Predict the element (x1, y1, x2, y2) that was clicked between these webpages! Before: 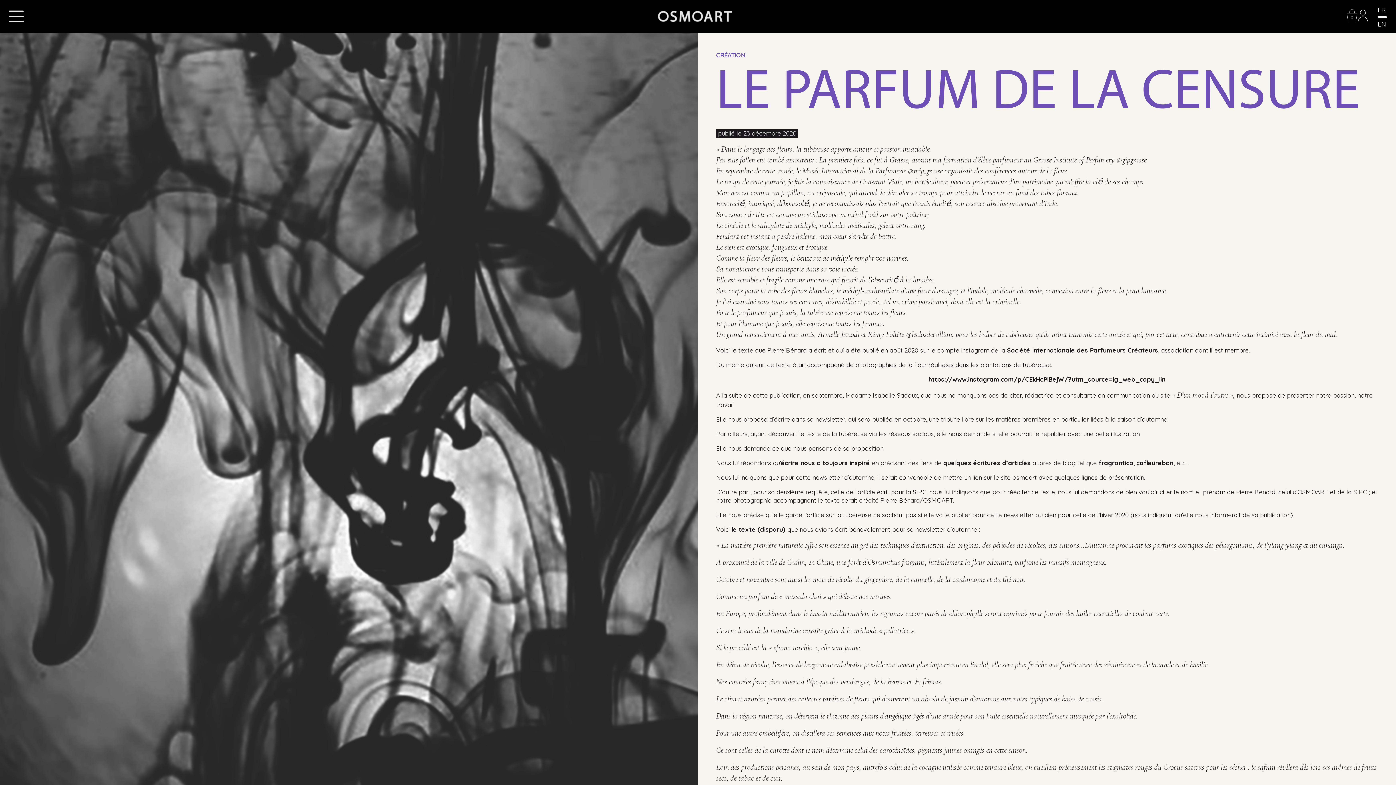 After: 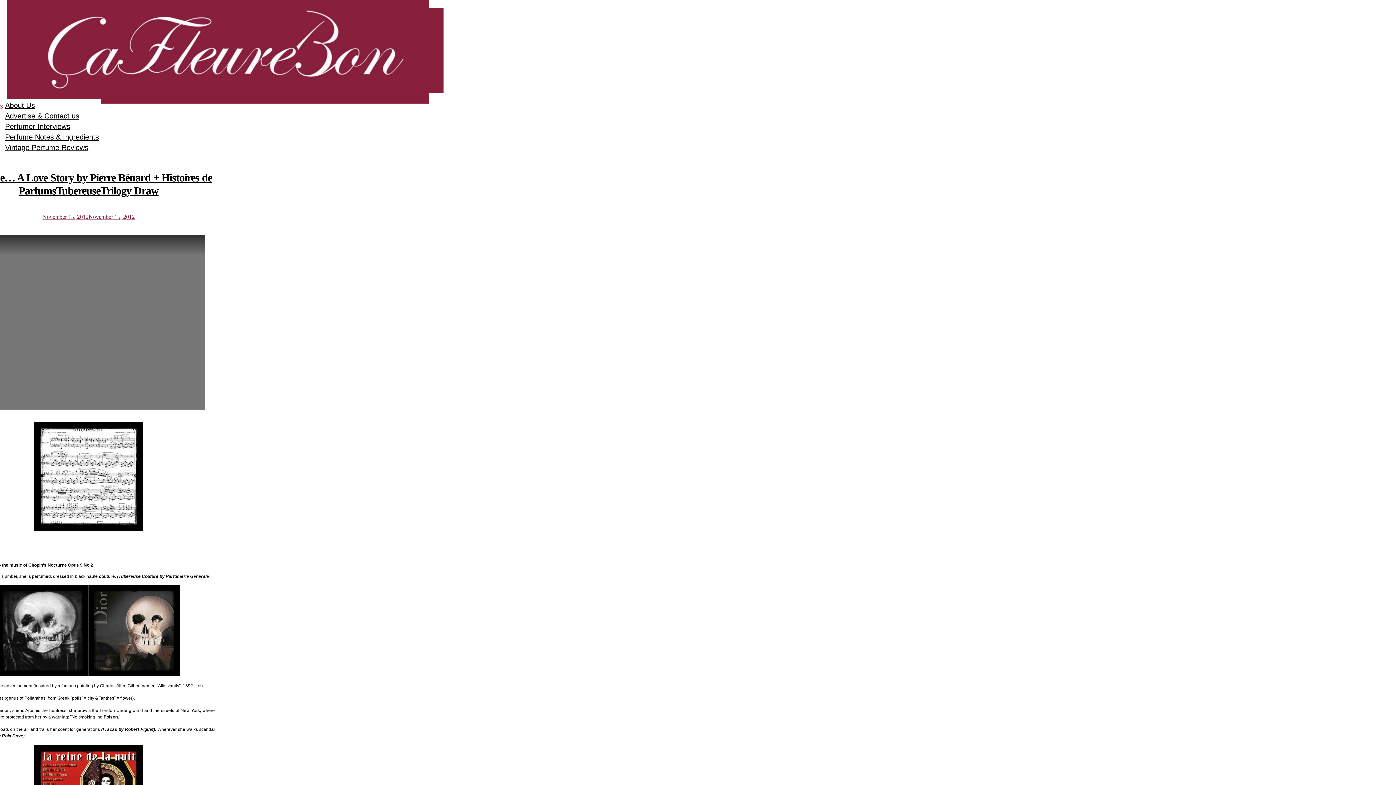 Action: label: çafleurebon bbox: (1136, 459, 1173, 466)